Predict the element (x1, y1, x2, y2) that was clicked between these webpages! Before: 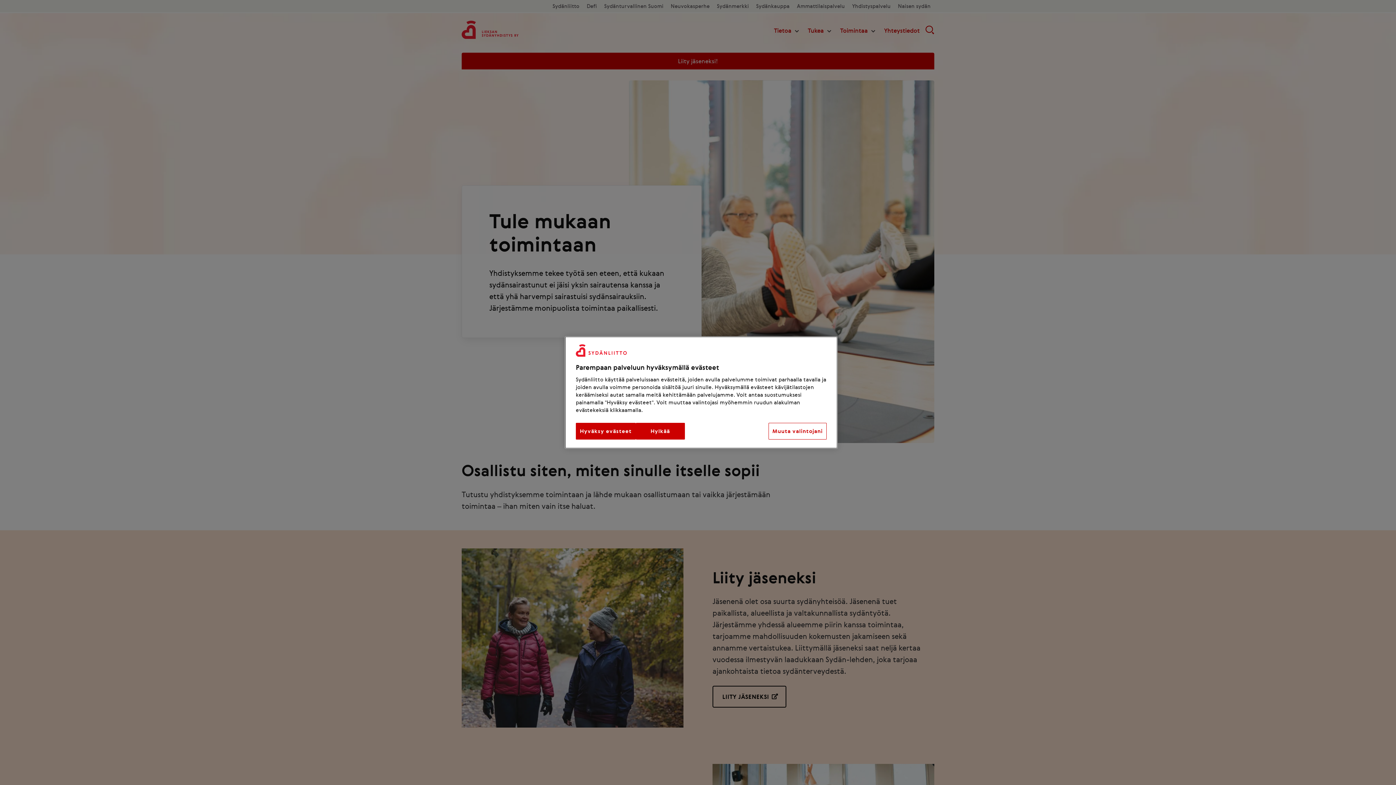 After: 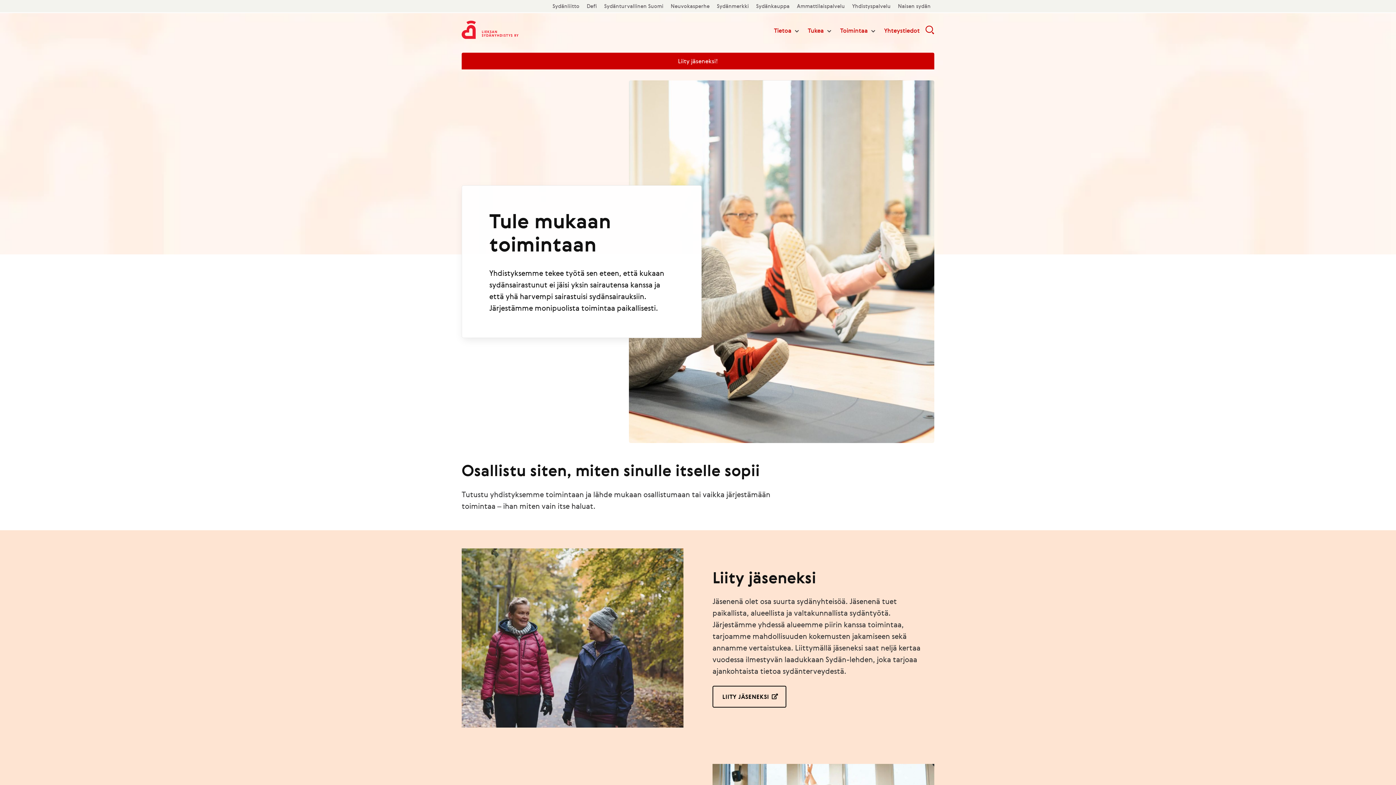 Action: label: Hyväksy evästeet bbox: (576, 423, 635, 439)